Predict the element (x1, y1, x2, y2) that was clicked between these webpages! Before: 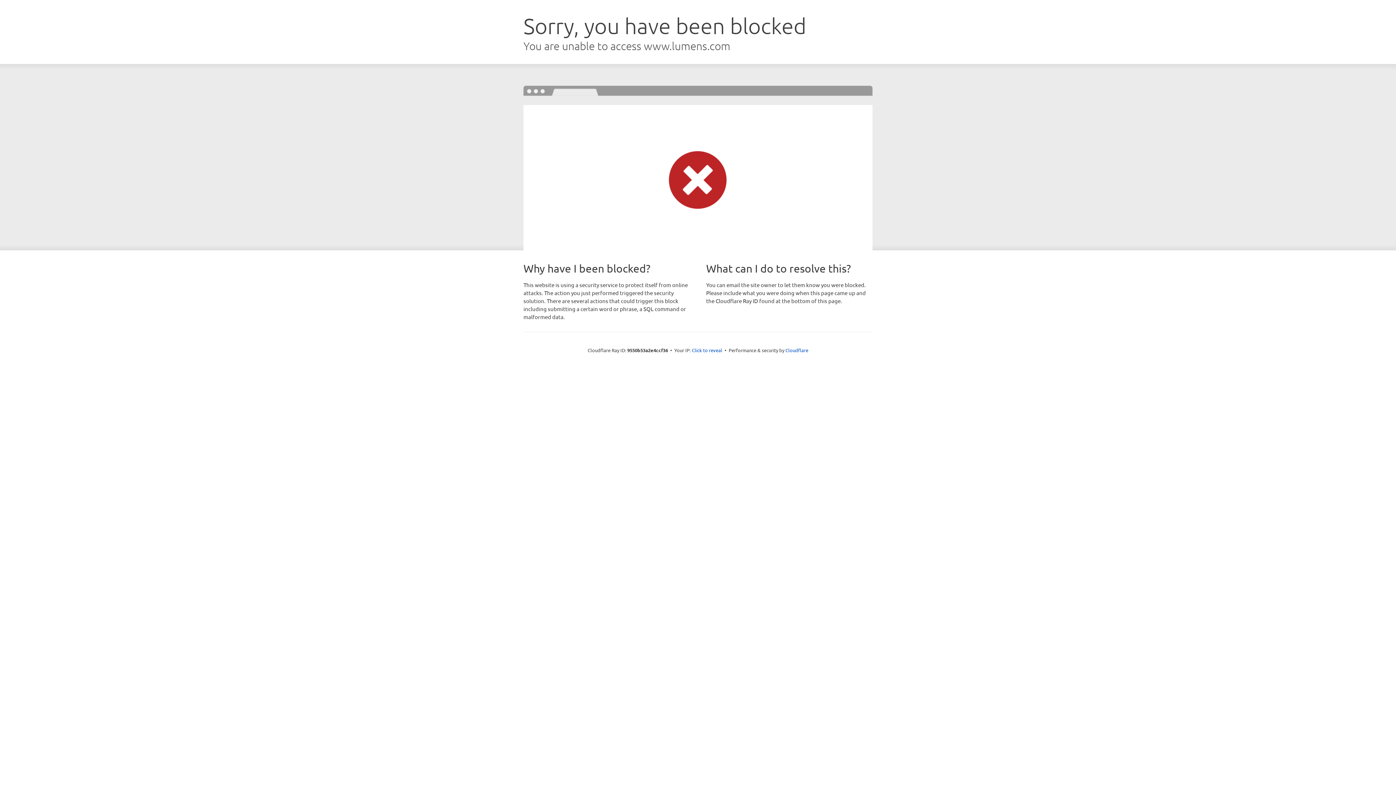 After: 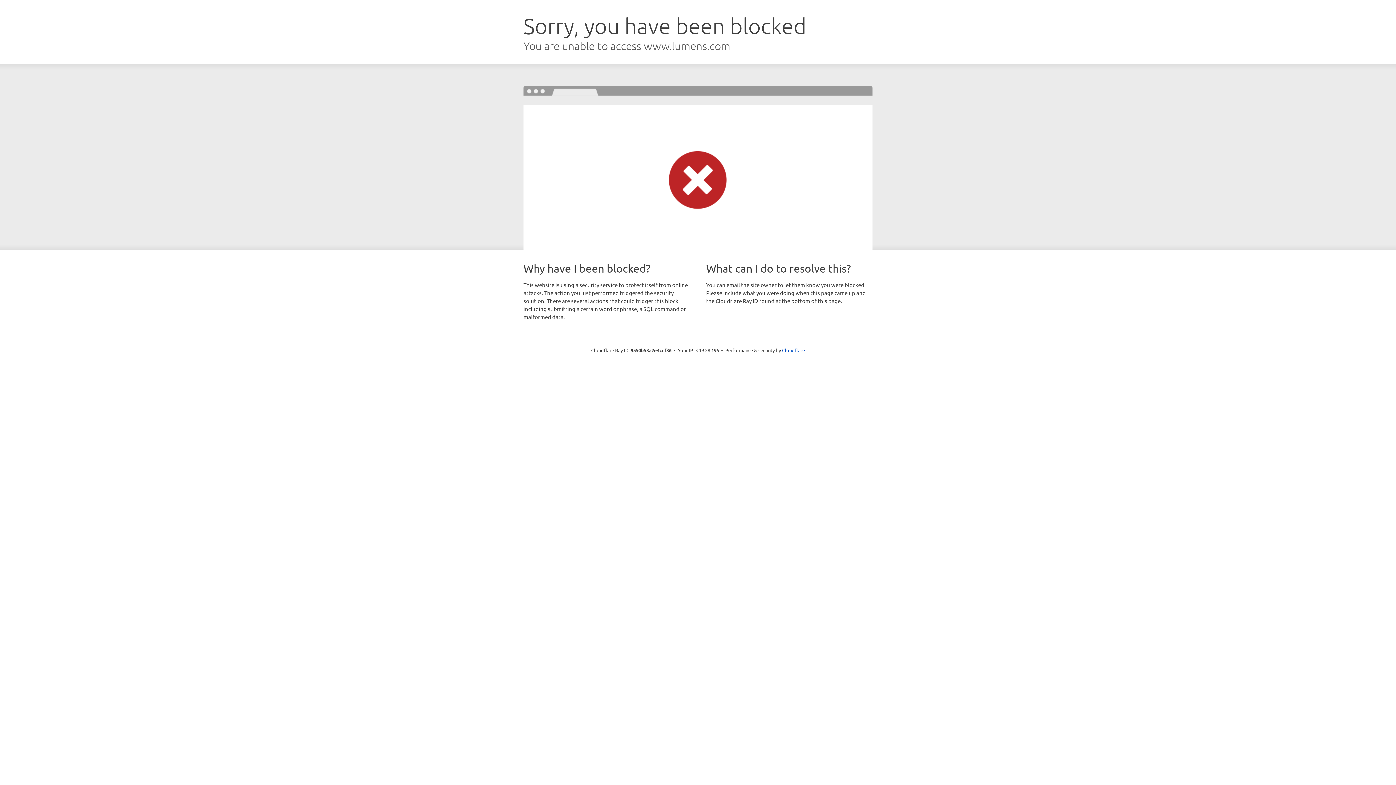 Action: bbox: (692, 346, 722, 353) label: Click to reveal